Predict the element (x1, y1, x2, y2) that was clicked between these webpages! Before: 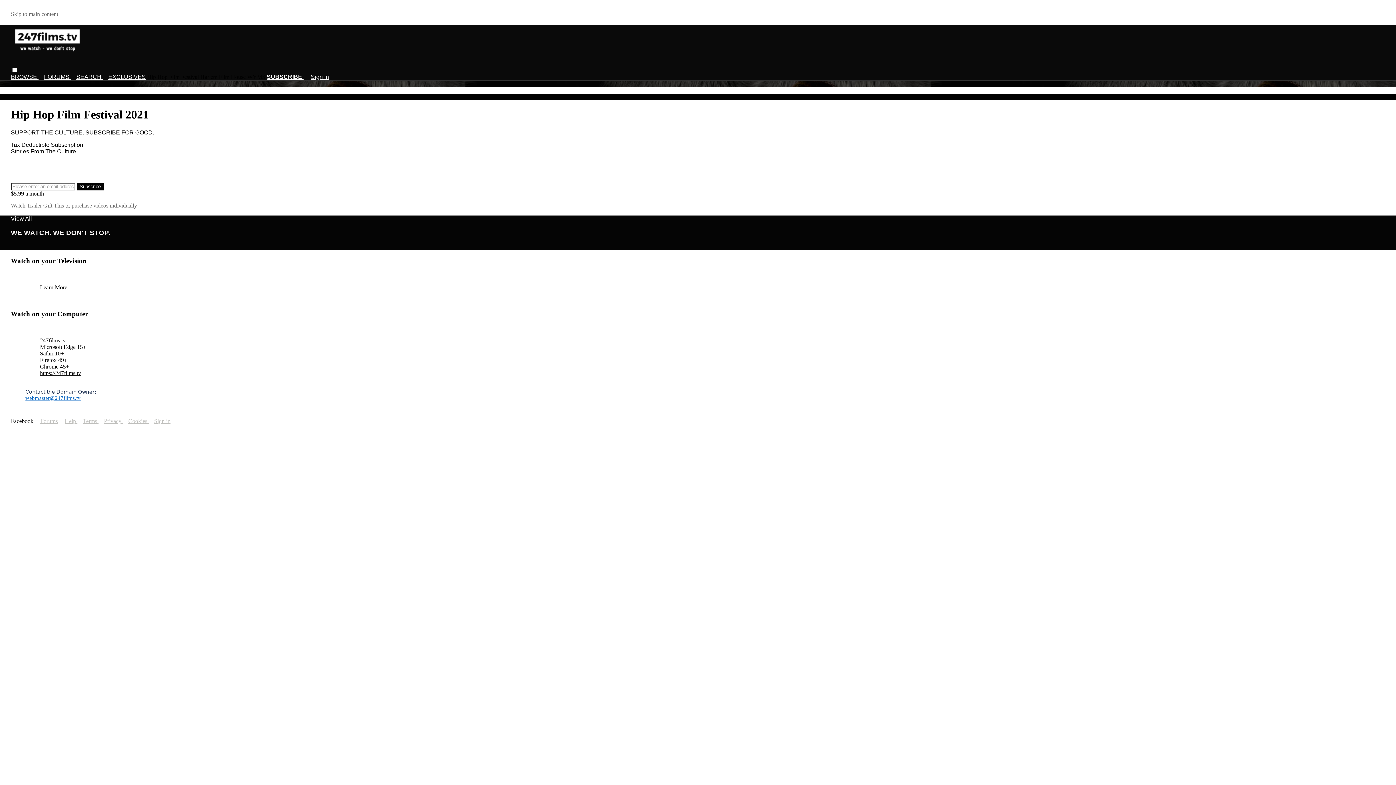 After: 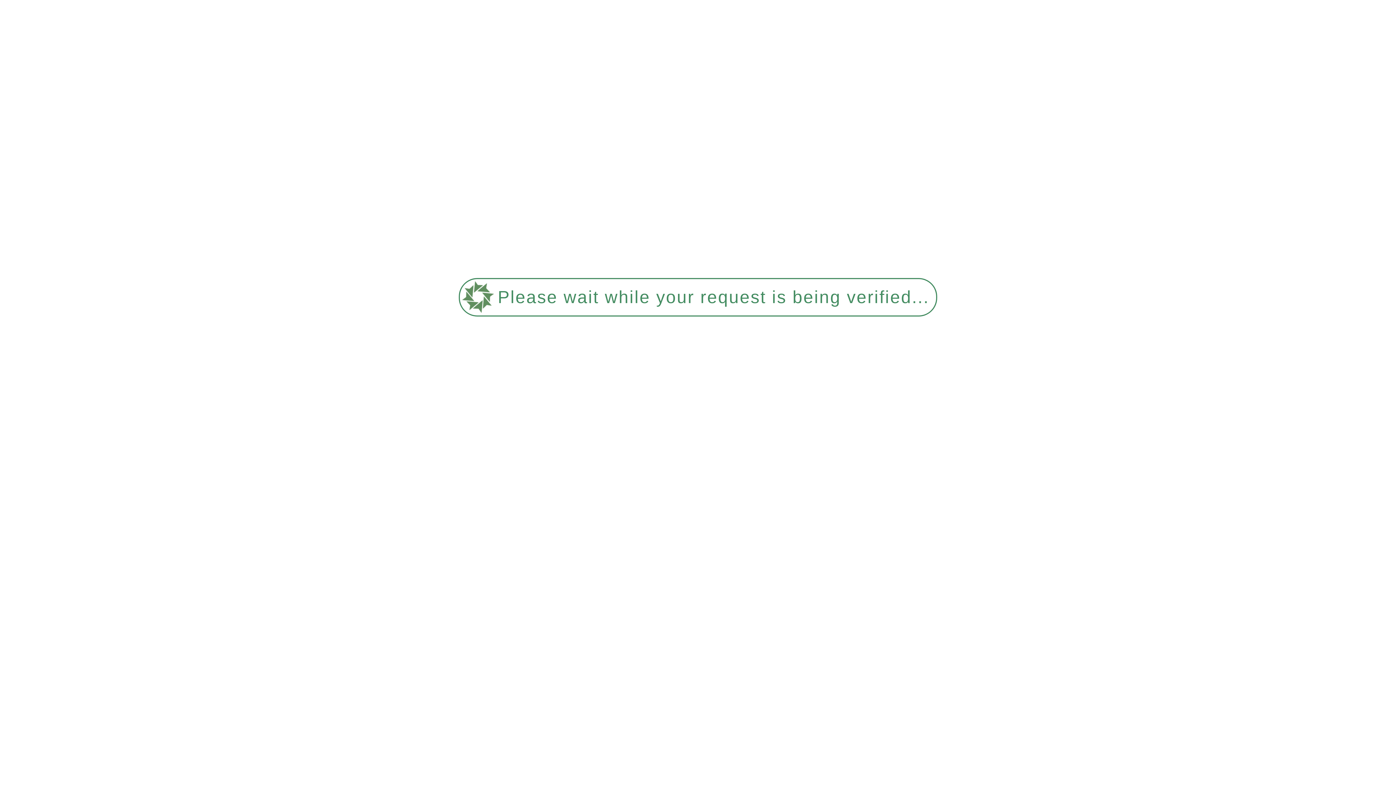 Action: bbox: (10, 73, 38, 79) label: BROWSE 